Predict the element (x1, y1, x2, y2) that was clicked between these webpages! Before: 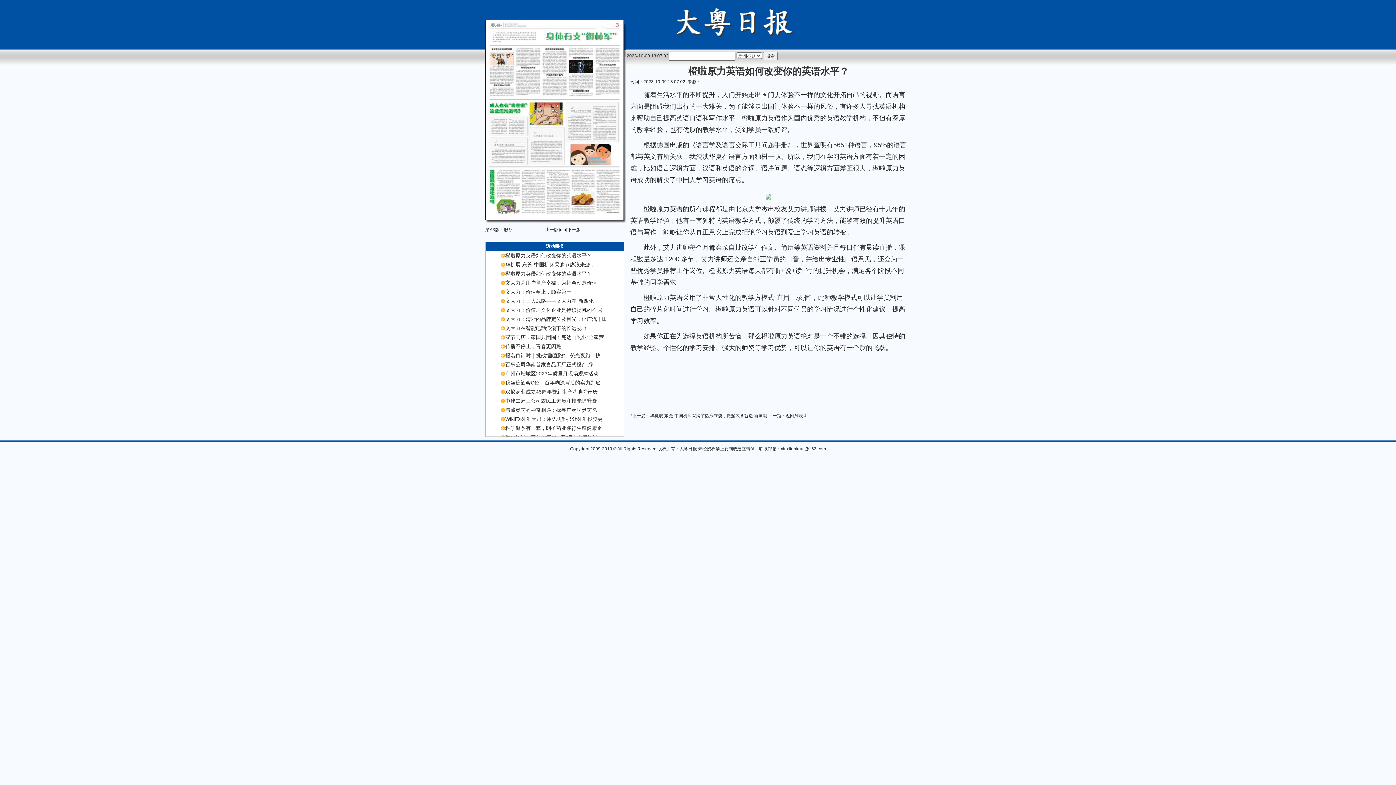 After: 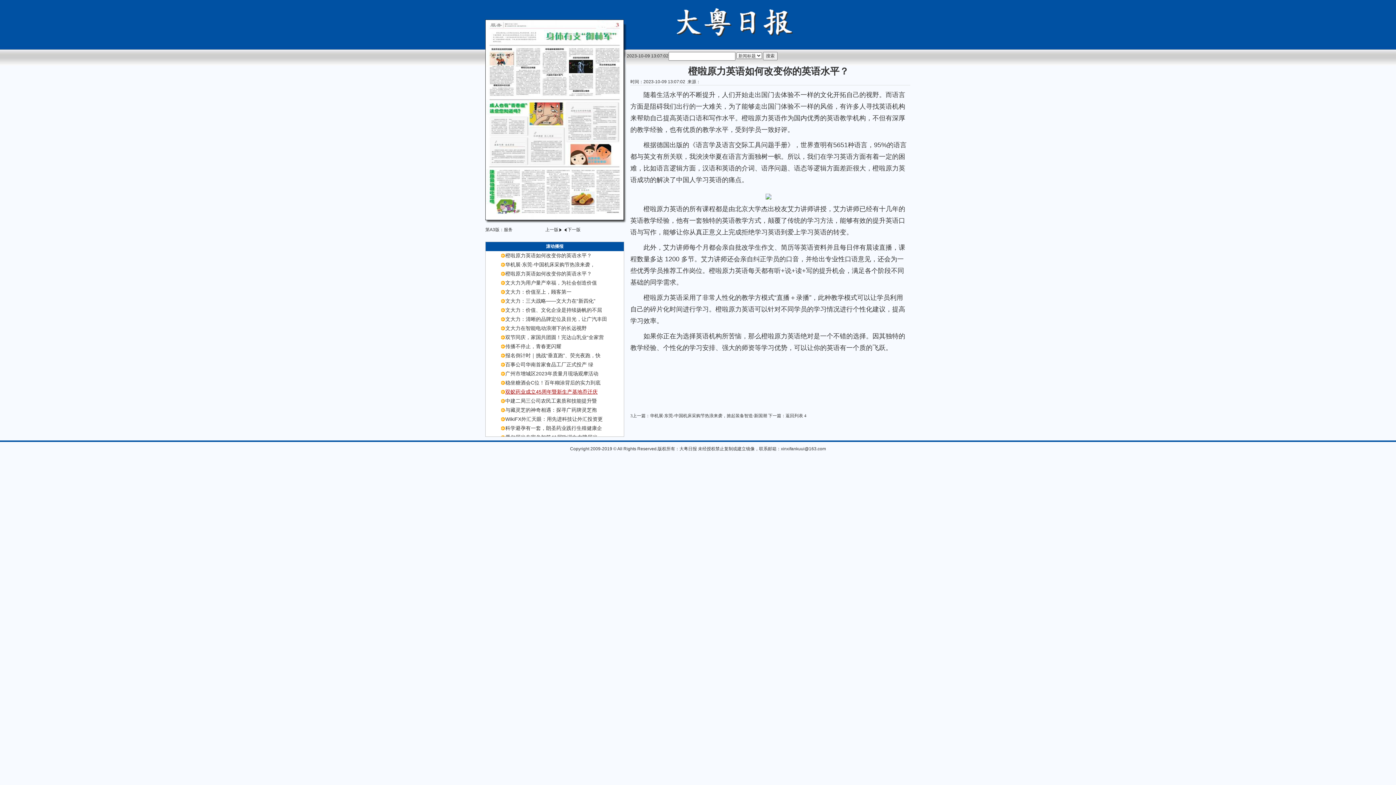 Action: label: 双蚁药业成立45周年暨新生产基地乔迁庆 bbox: (505, 389, 597, 394)